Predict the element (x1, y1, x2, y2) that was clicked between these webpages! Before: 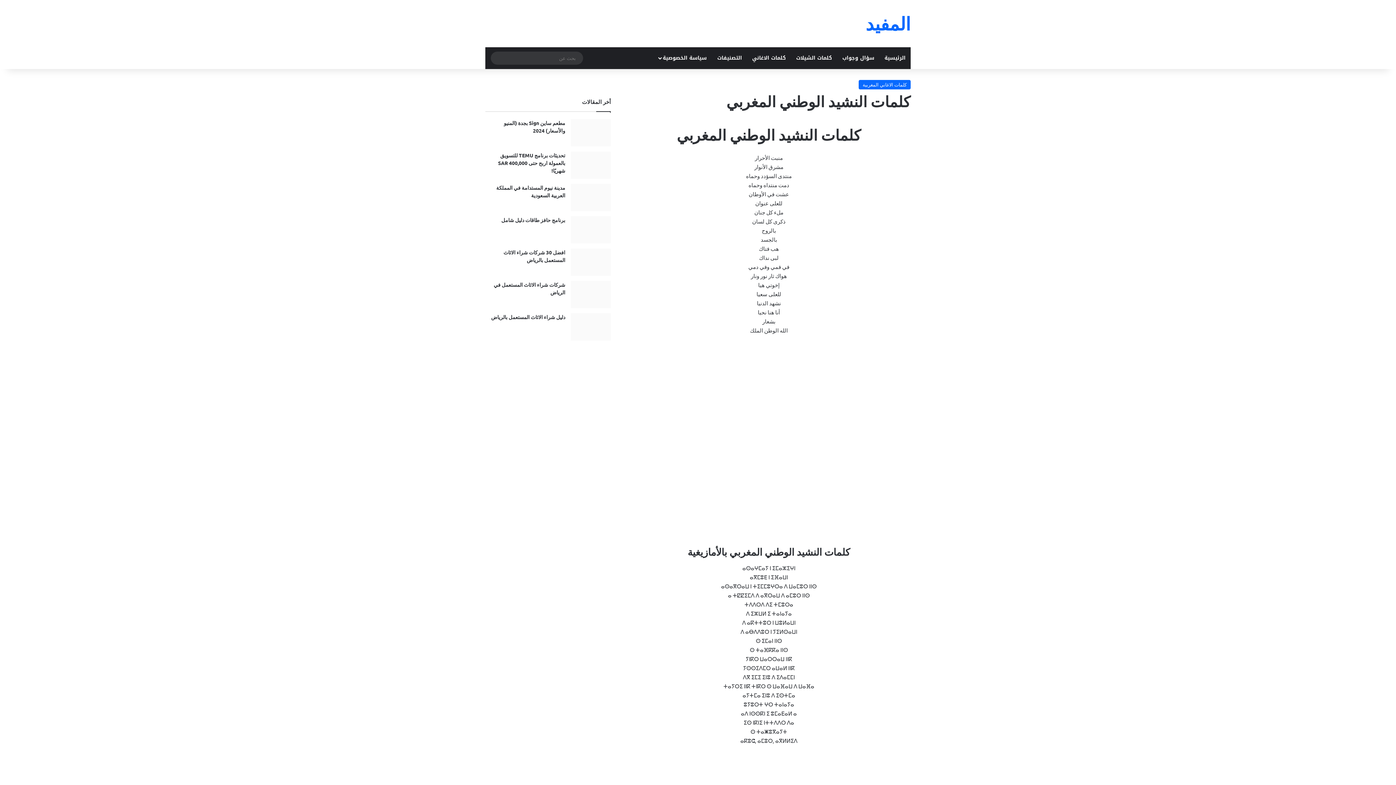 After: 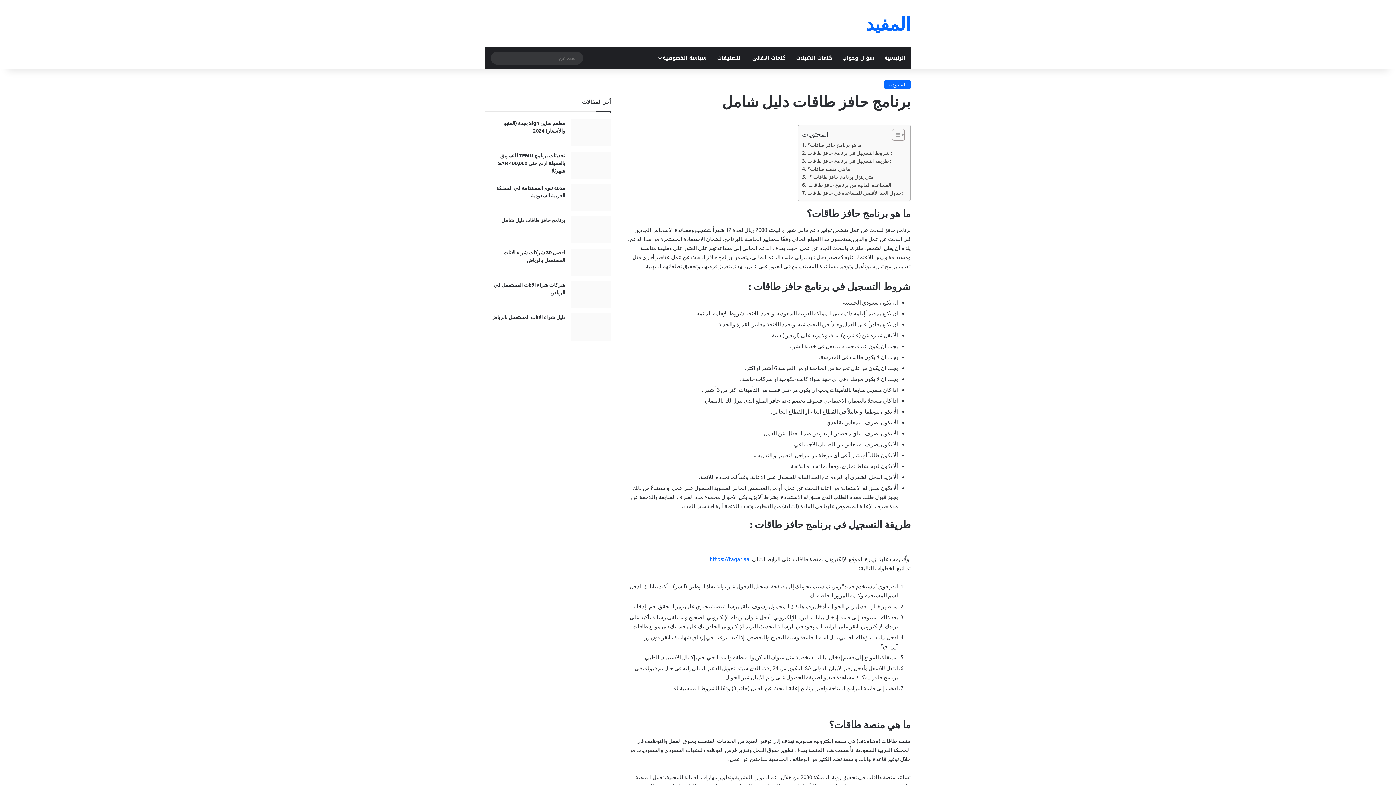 Action: label: برنامج حافز طاقات دليل شامل bbox: (570, 216, 610, 243)